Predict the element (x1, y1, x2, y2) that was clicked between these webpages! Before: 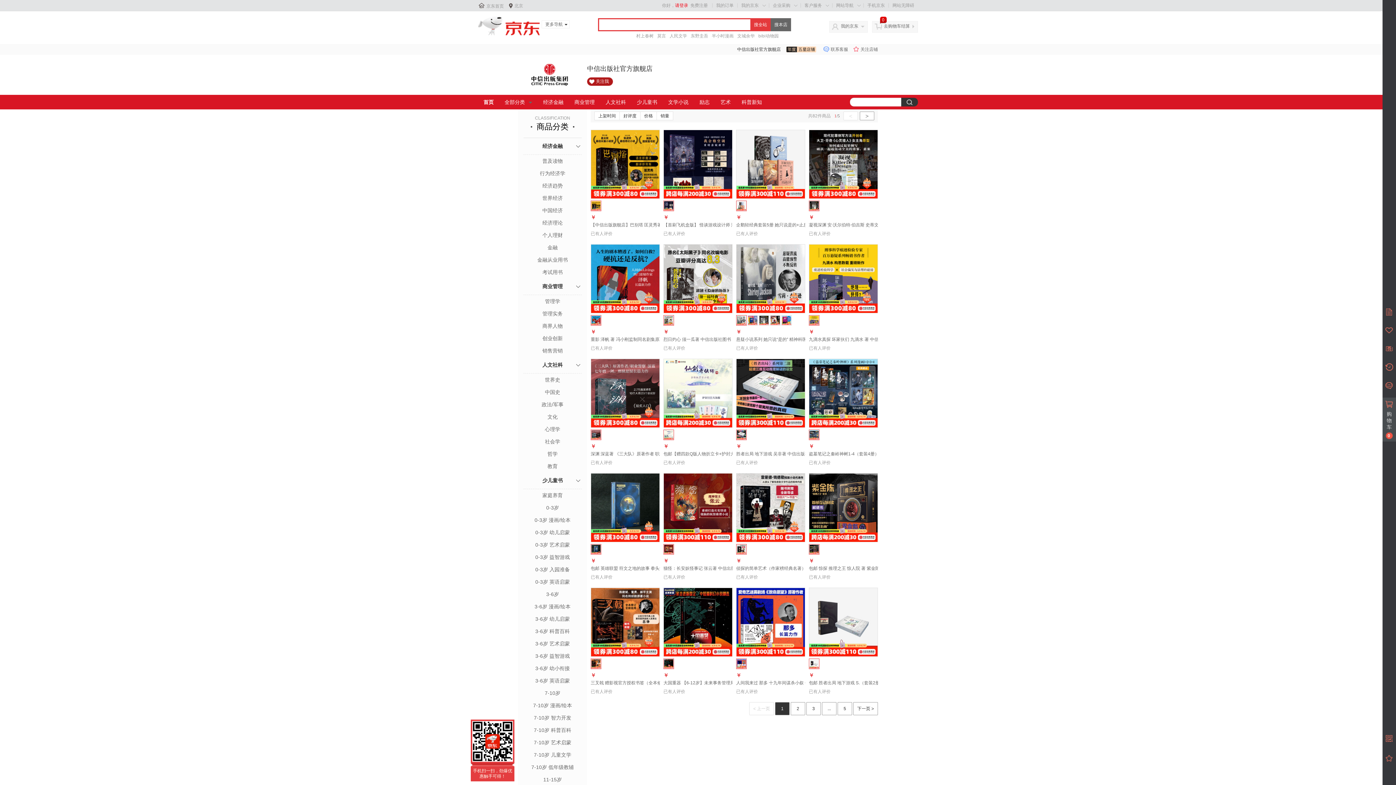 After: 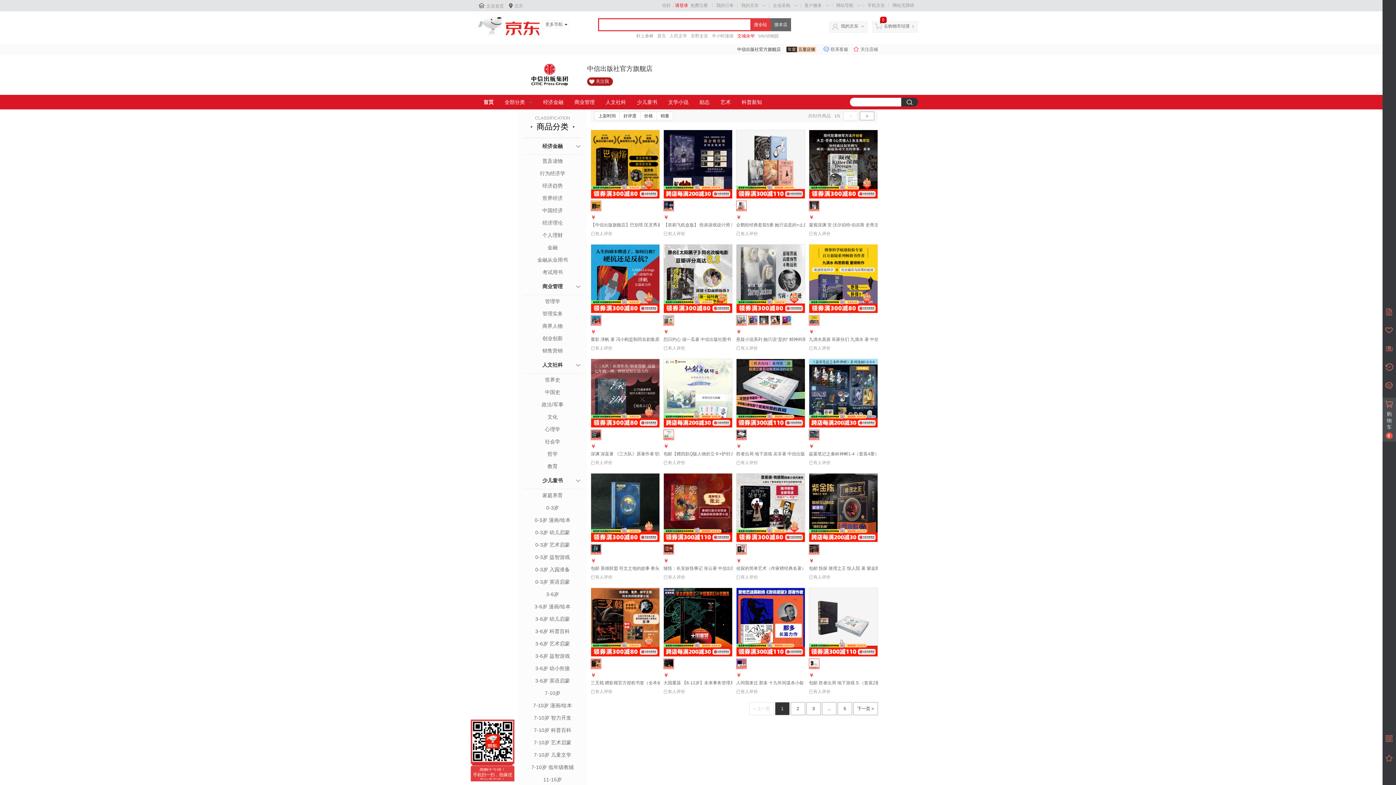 Action: bbox: (737, 32, 754, 39) label: 文城余华